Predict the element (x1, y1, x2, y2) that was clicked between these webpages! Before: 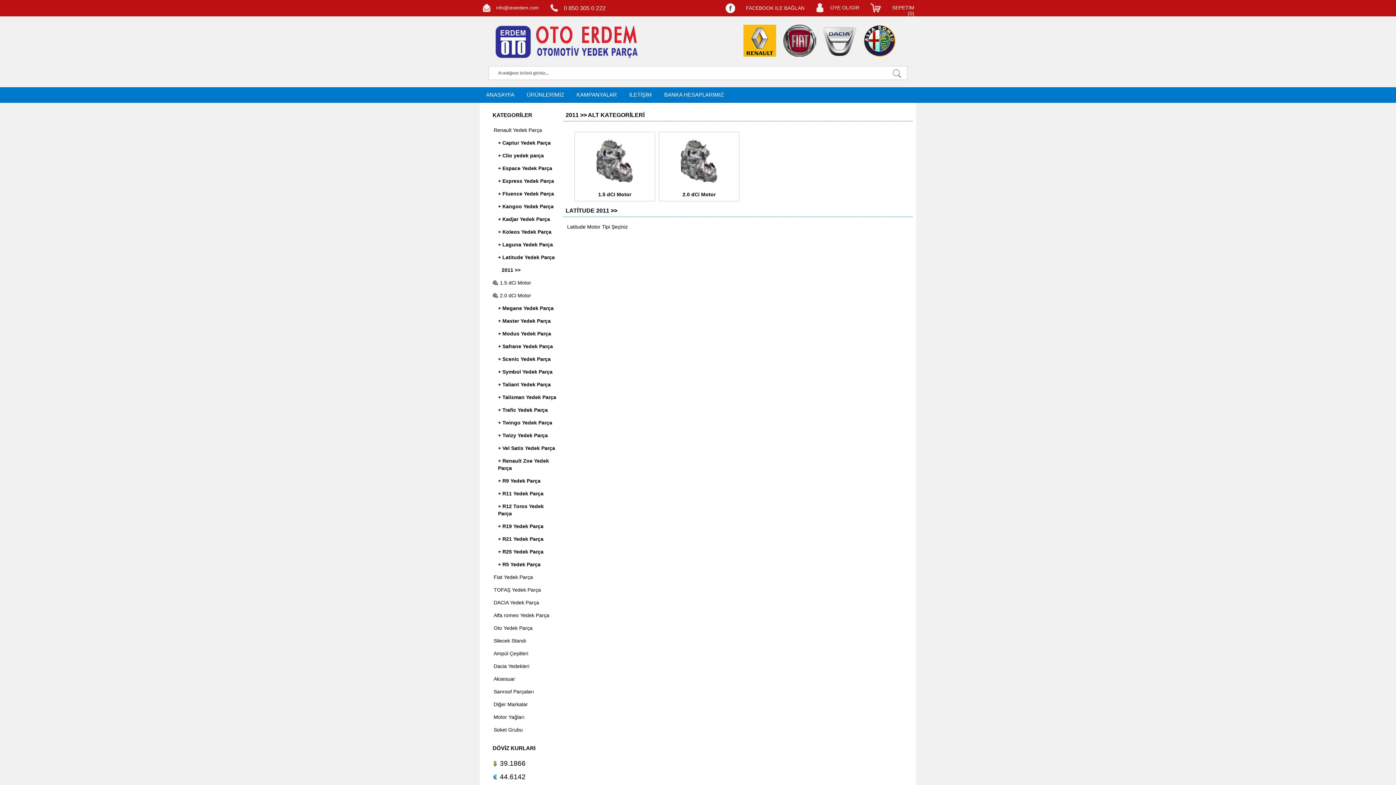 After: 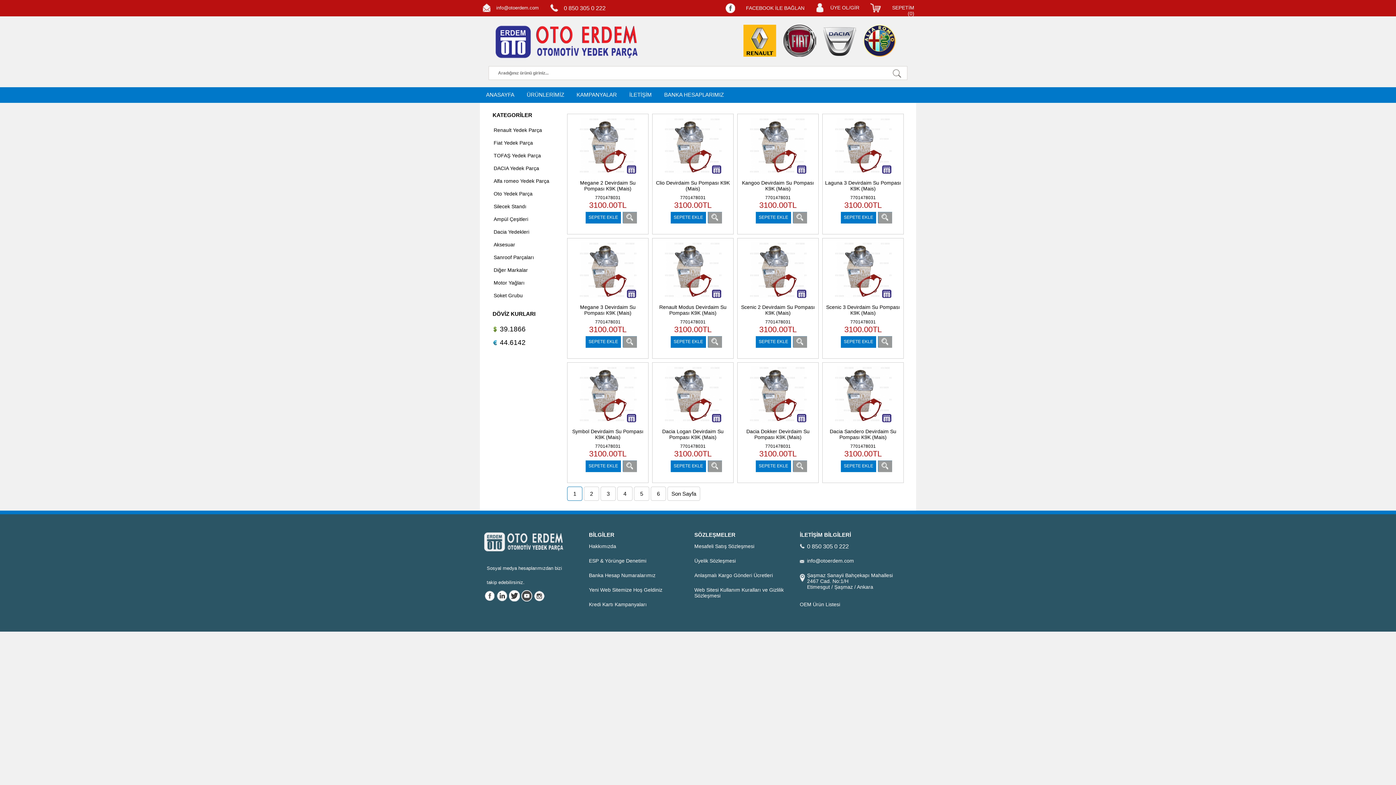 Action: bbox: (526, 91, 564, 97) label: ÜRÜNLERİMİZ